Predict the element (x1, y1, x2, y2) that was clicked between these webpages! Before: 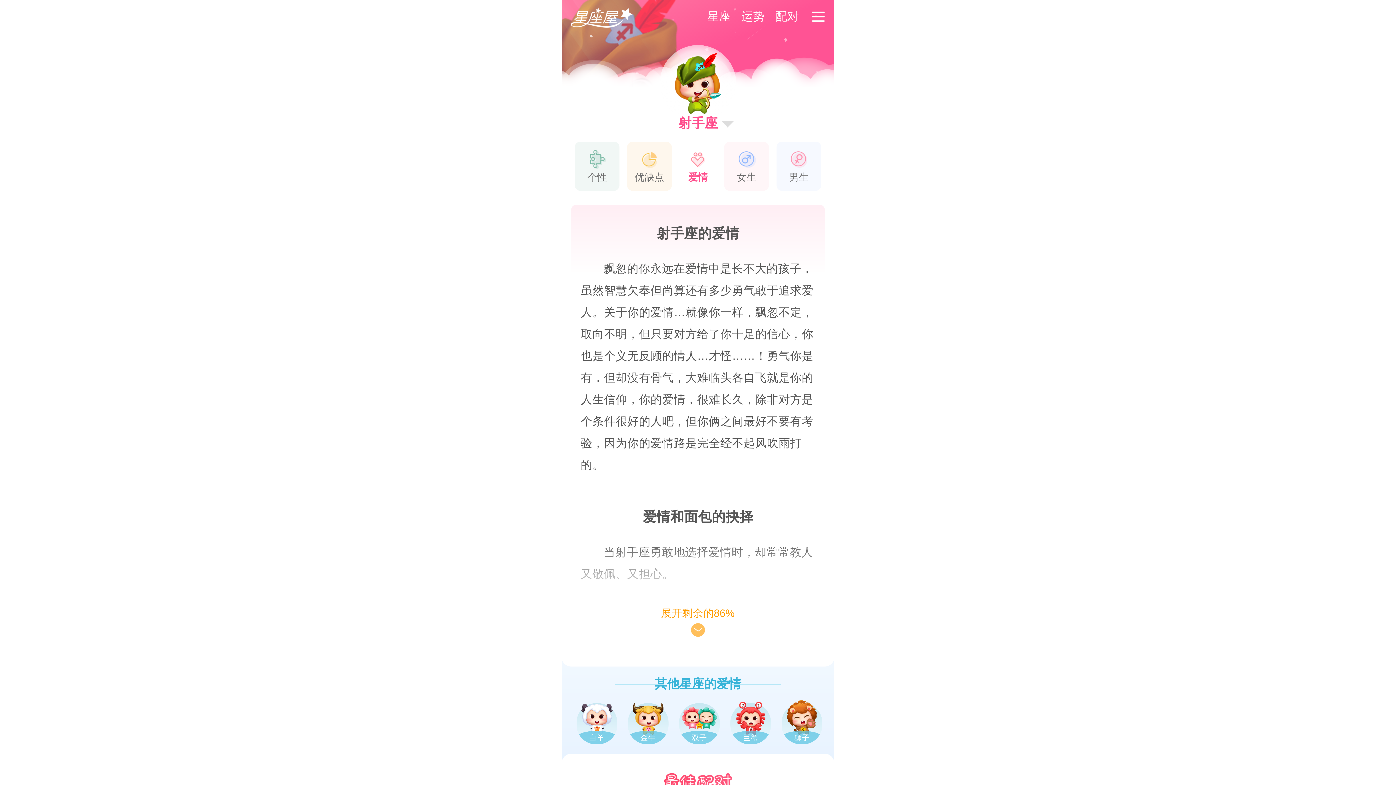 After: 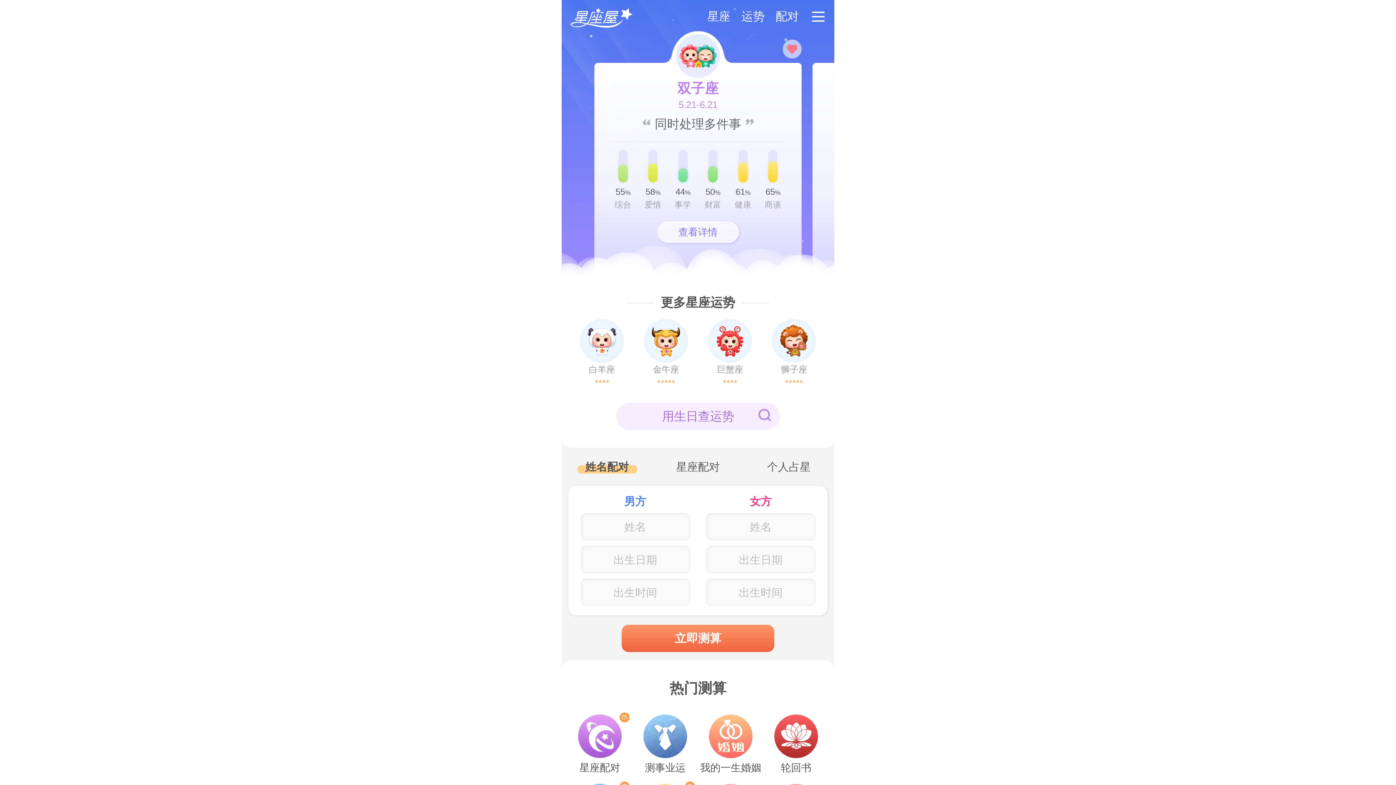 Action: label: 运势 bbox: (738, 9, 767, 22)